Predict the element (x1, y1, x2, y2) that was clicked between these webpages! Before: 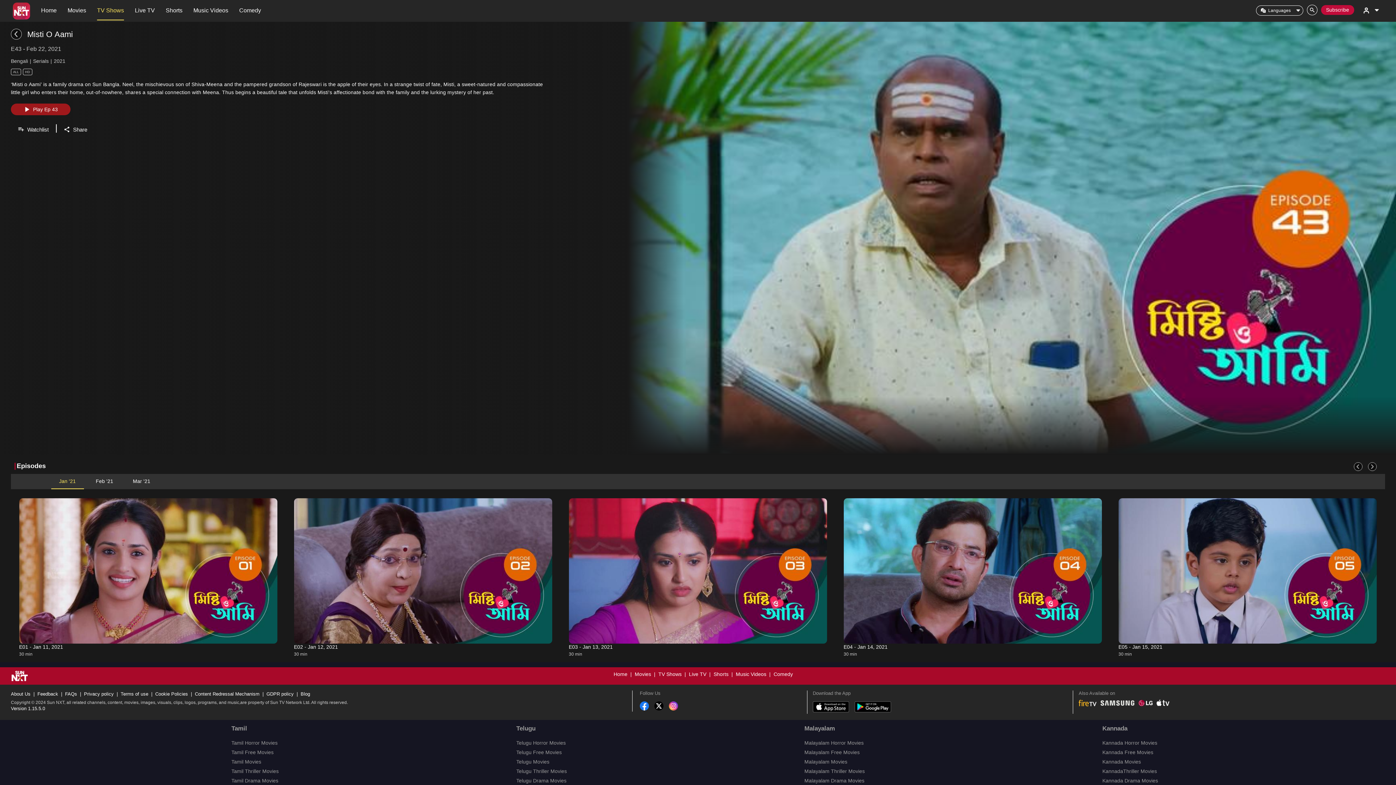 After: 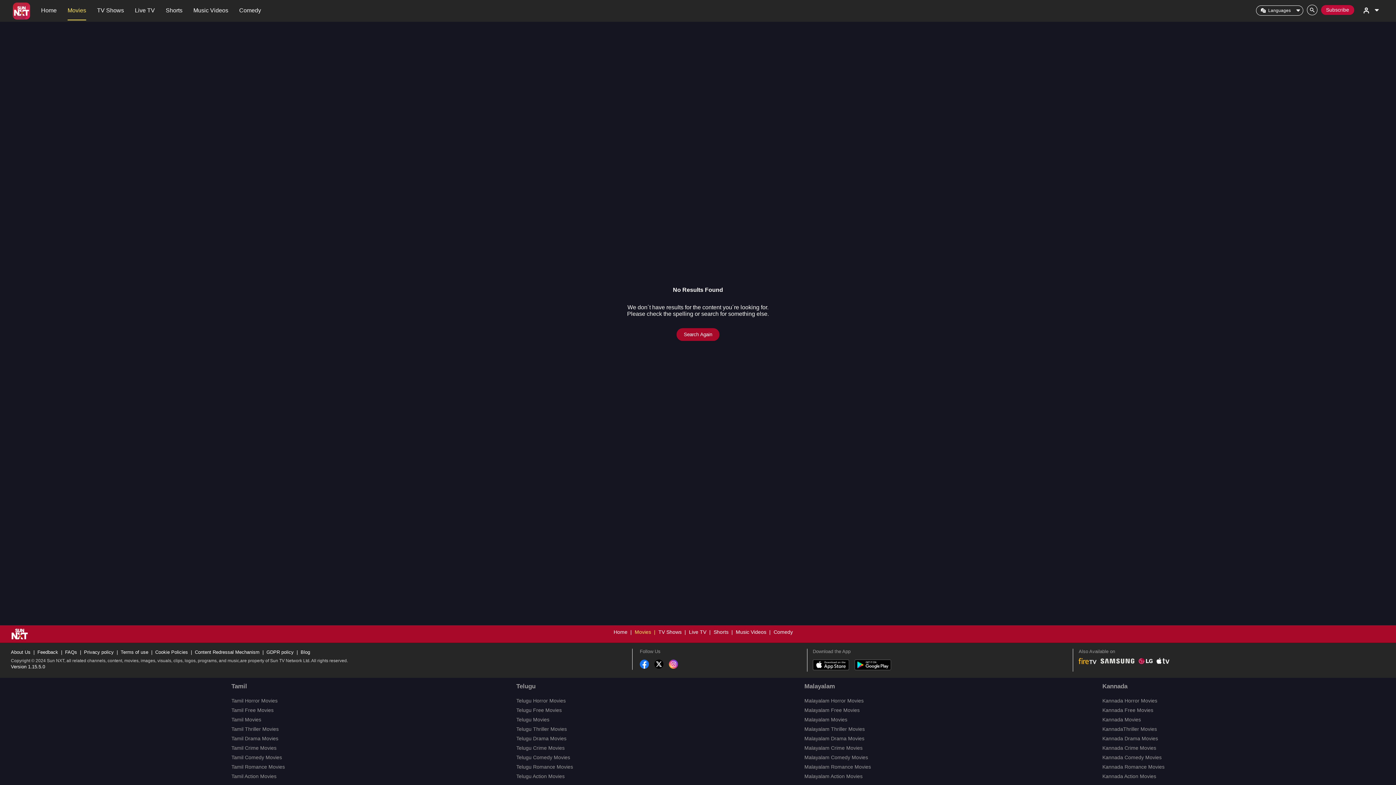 Action: bbox: (1102, 749, 1153, 755) label: Kannada Free Movies